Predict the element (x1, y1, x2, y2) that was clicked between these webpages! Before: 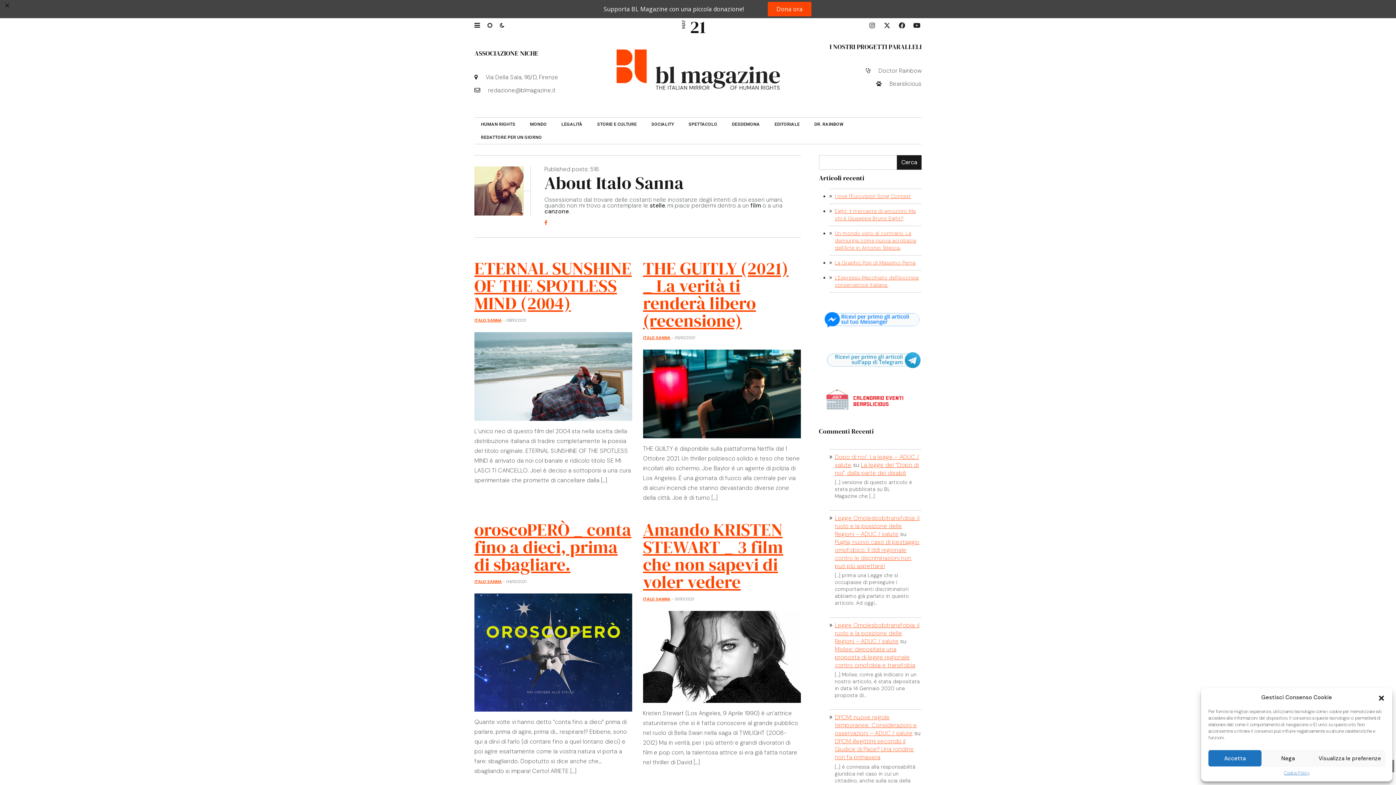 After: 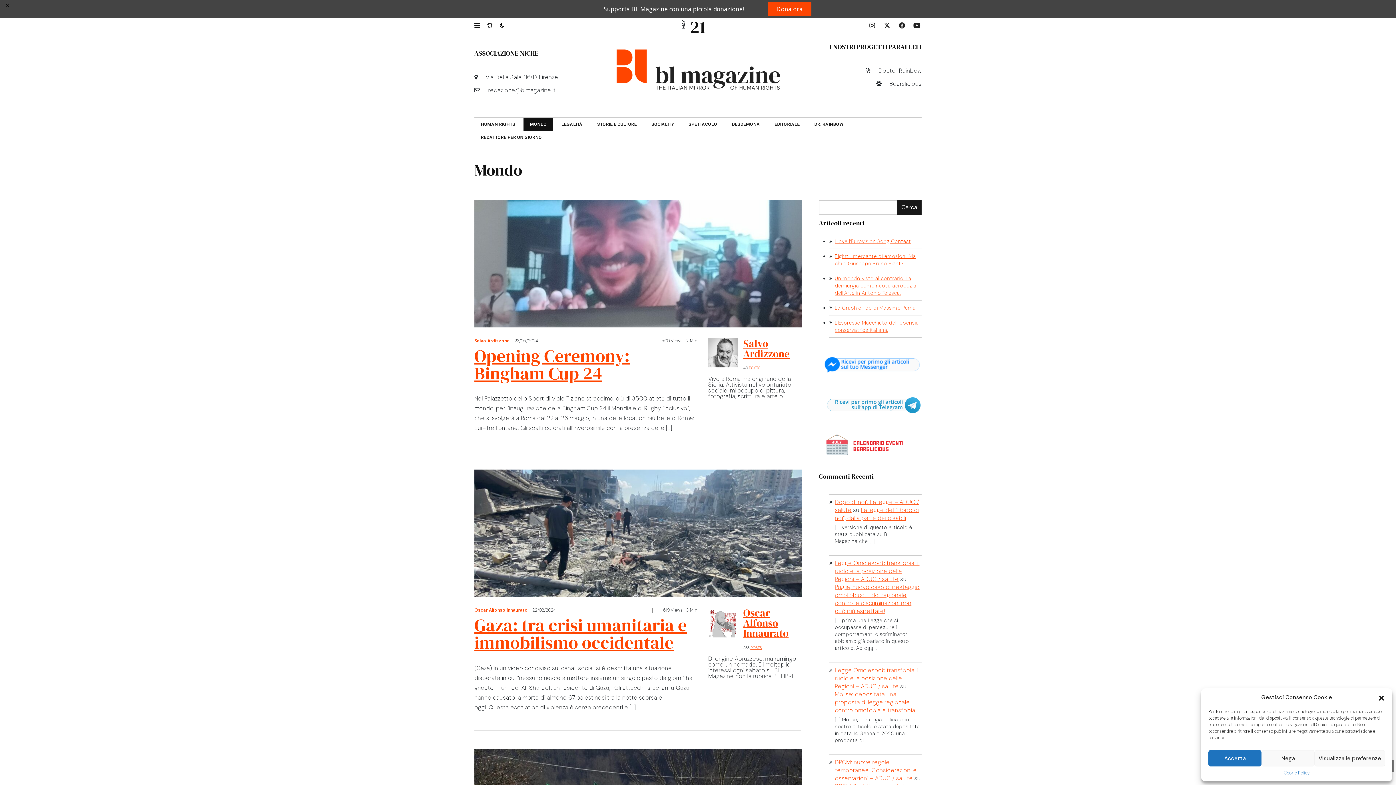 Action: label: MONDO bbox: (523, 99, 553, 112)